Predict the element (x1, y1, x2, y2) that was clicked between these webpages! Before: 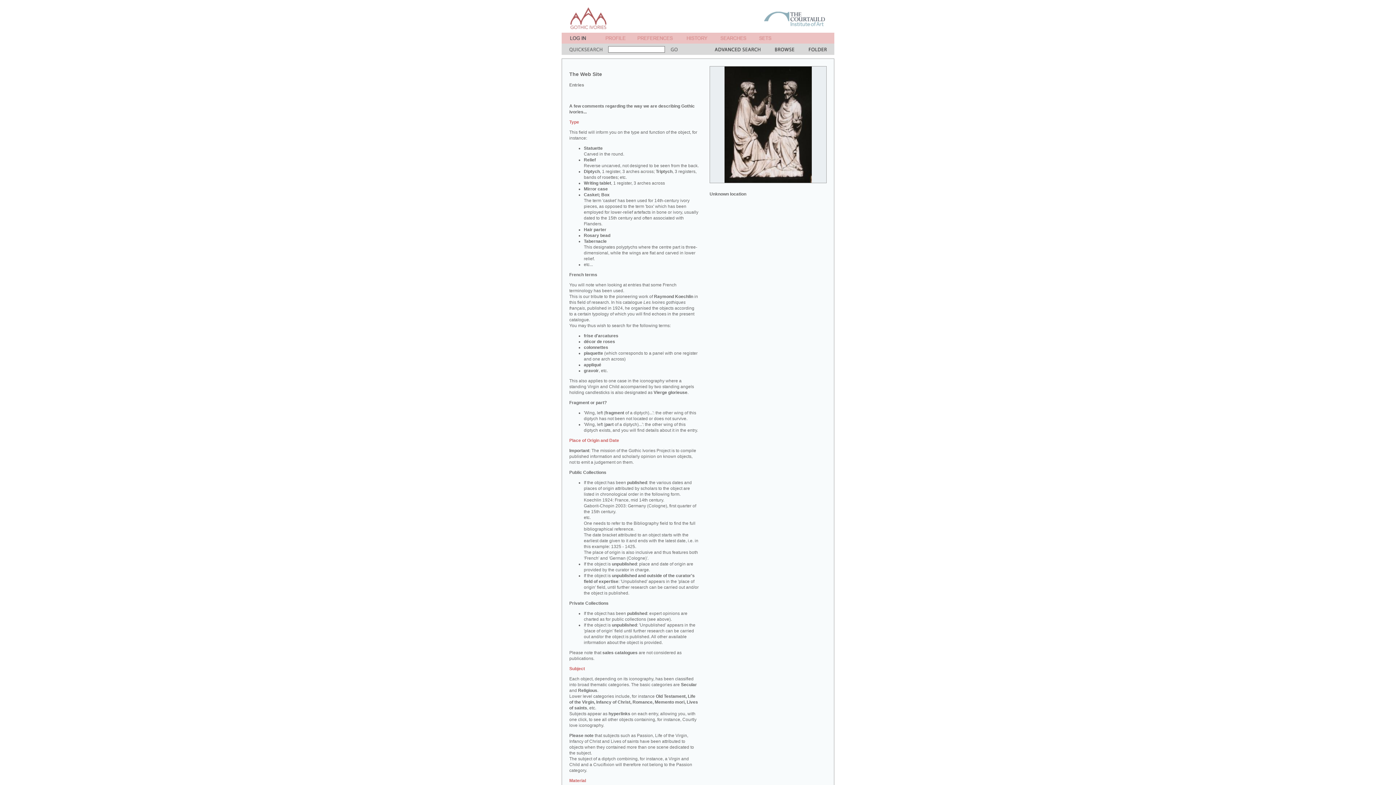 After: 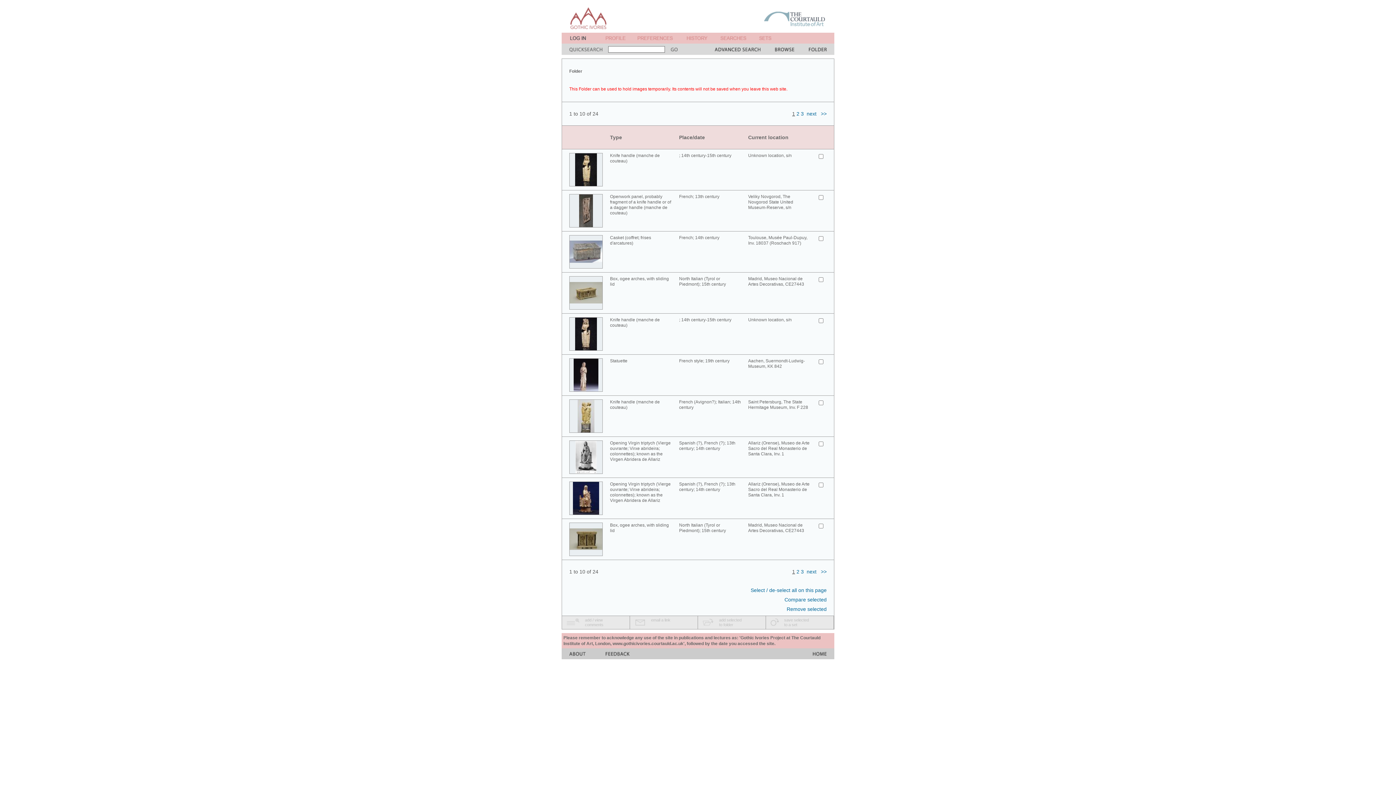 Action: bbox: (809, 49, 826, 56)